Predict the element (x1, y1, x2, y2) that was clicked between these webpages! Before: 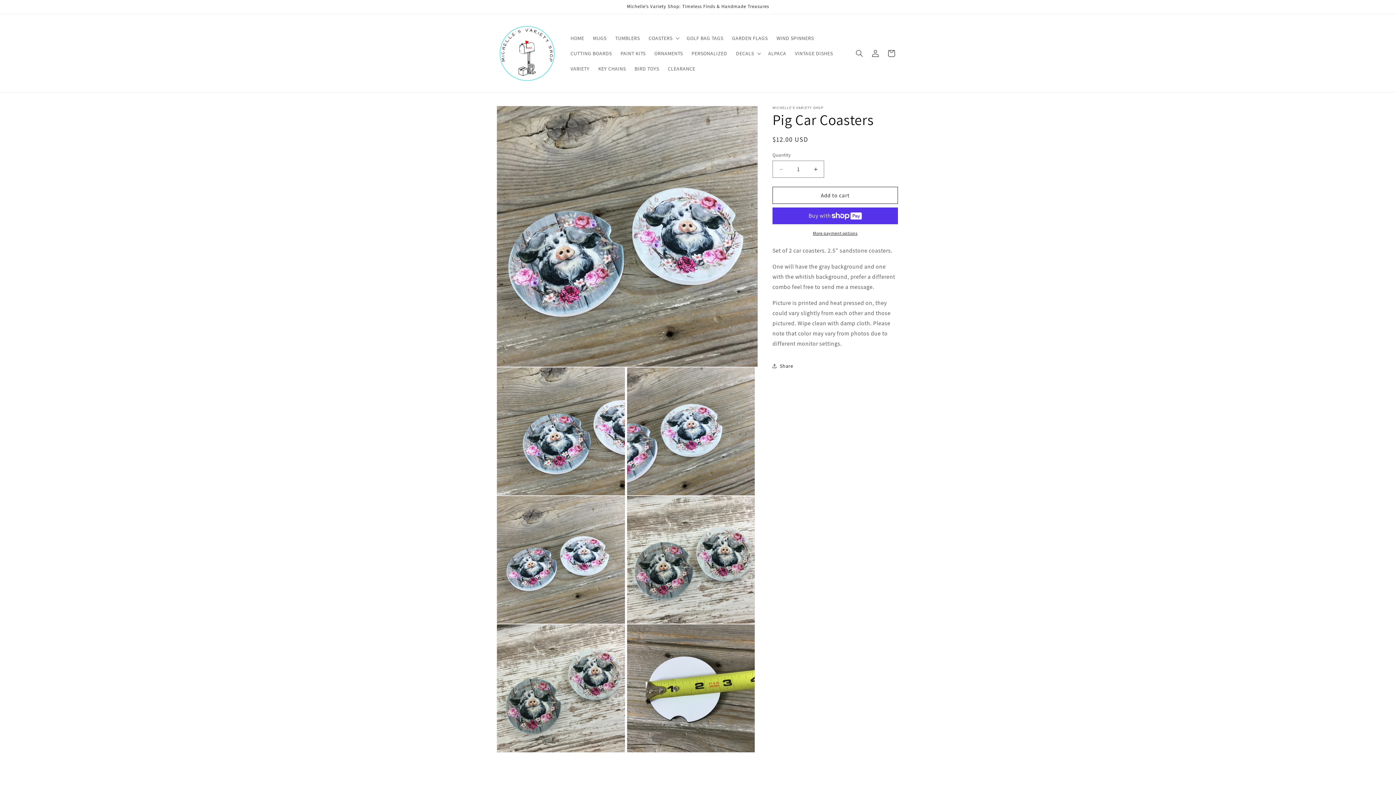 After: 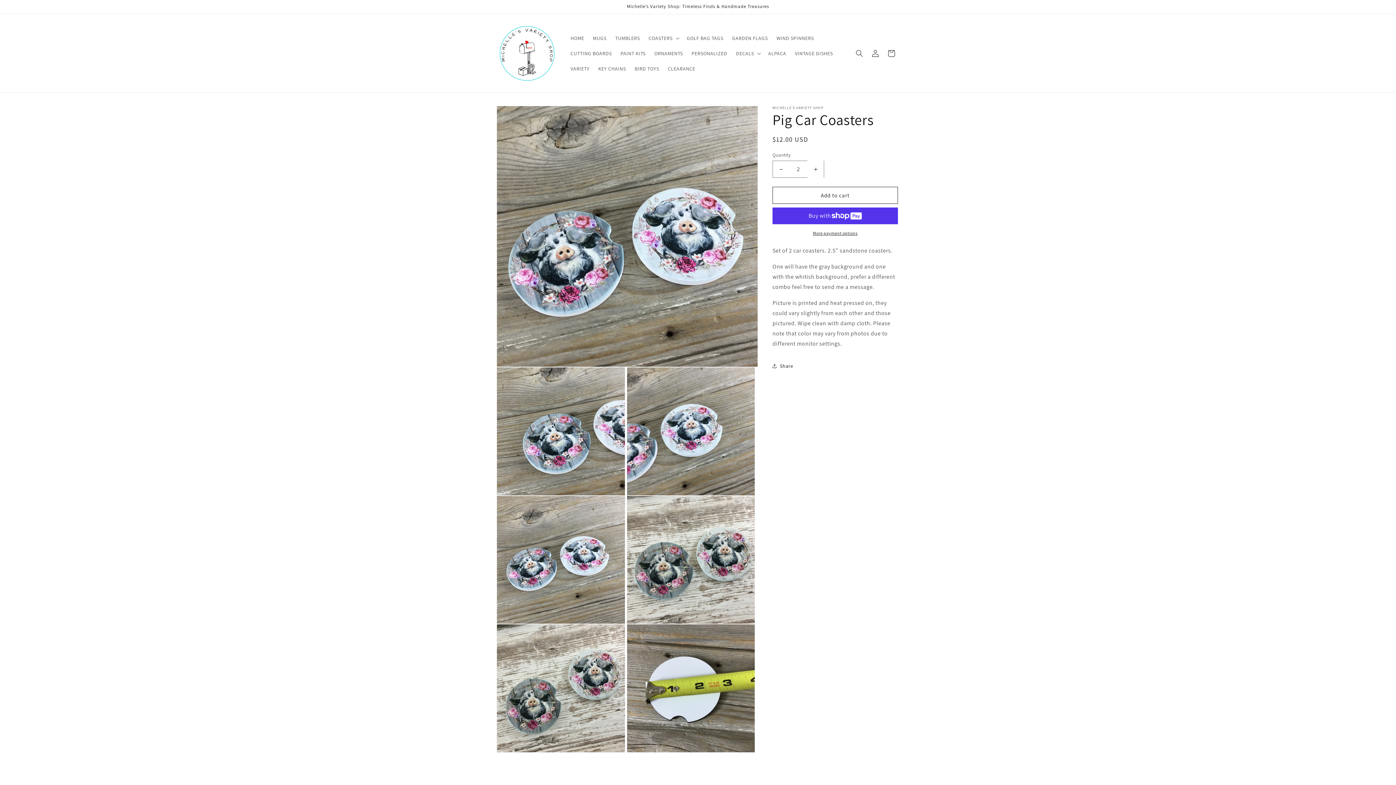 Action: label: Increase quantity for Pig Car Coasters bbox: (807, 160, 824, 177)